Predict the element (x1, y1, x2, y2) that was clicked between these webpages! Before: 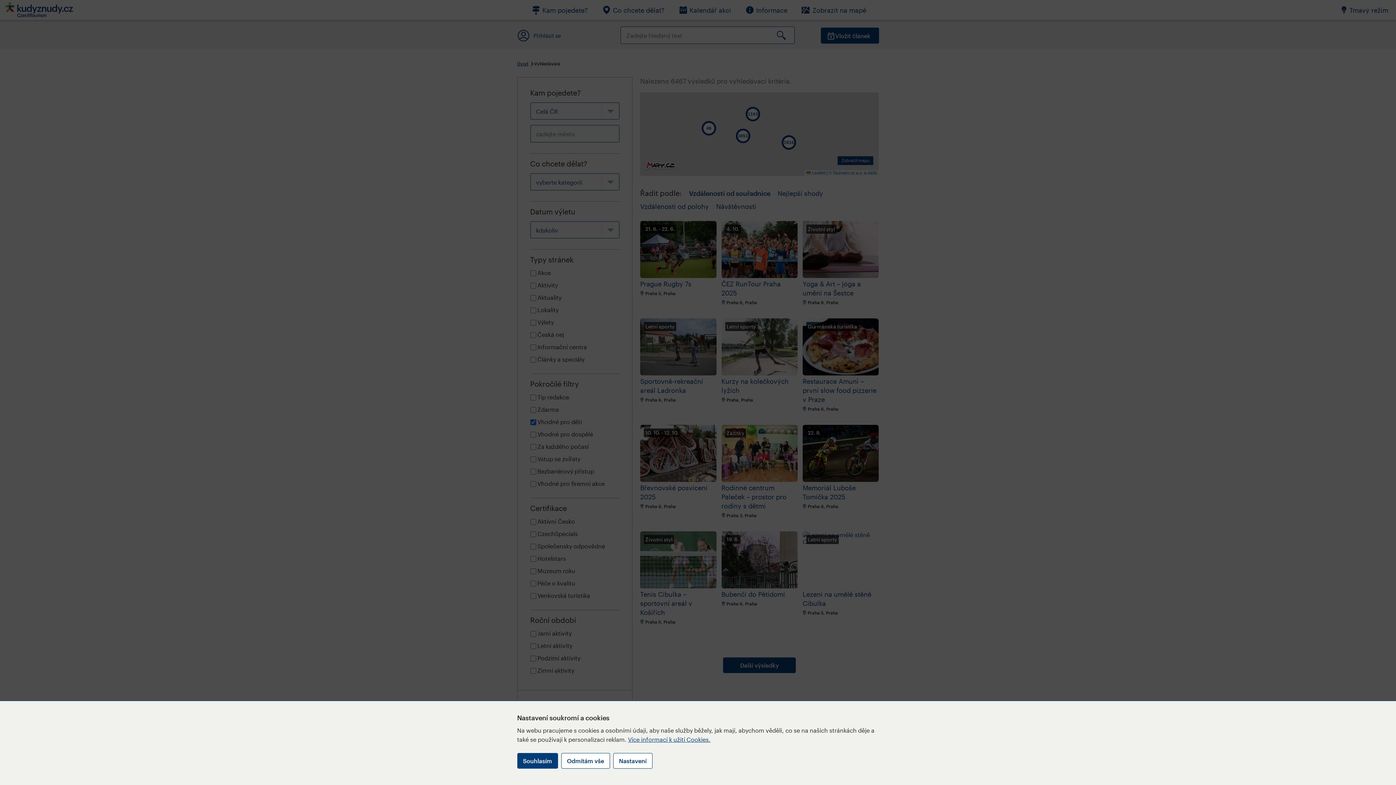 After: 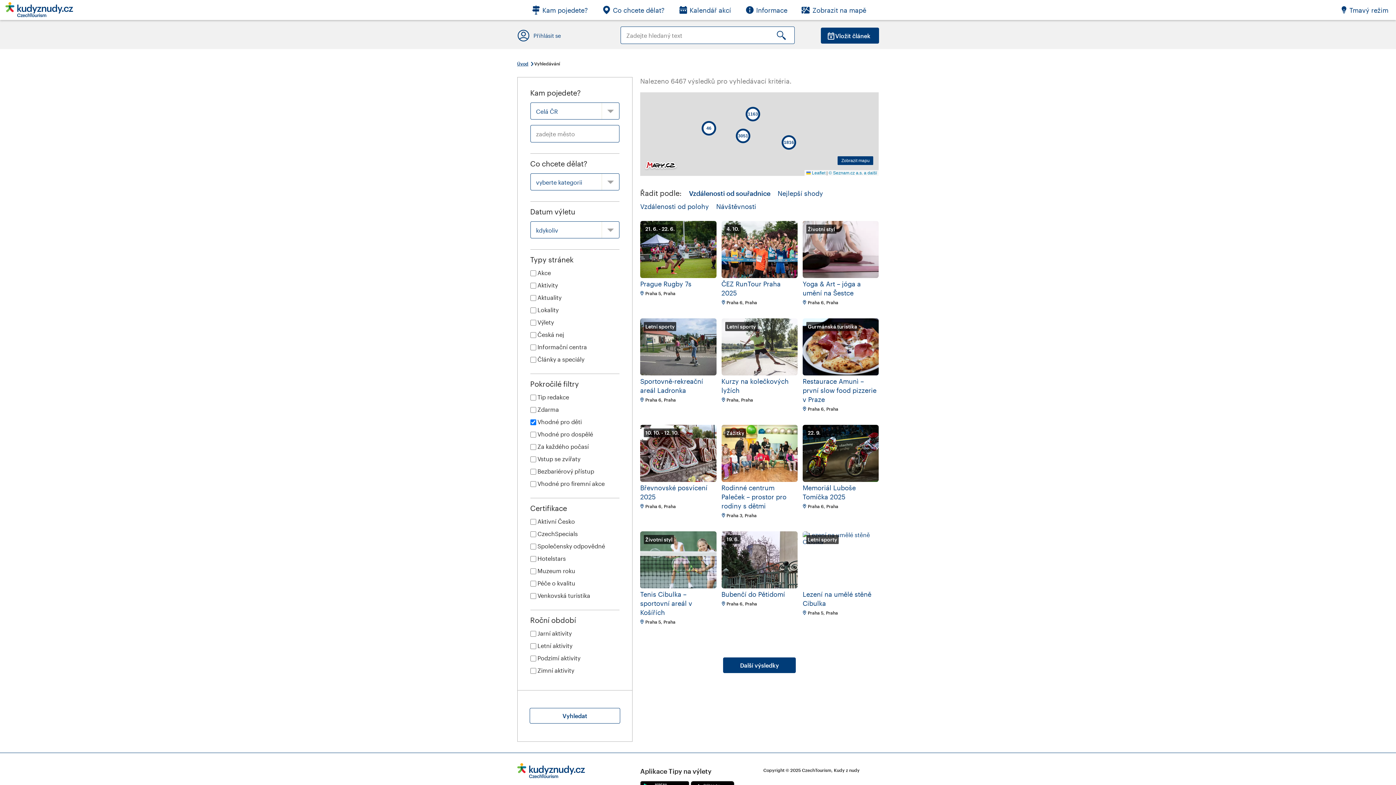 Action: bbox: (561, 753, 610, 769) label: Odmítám vše